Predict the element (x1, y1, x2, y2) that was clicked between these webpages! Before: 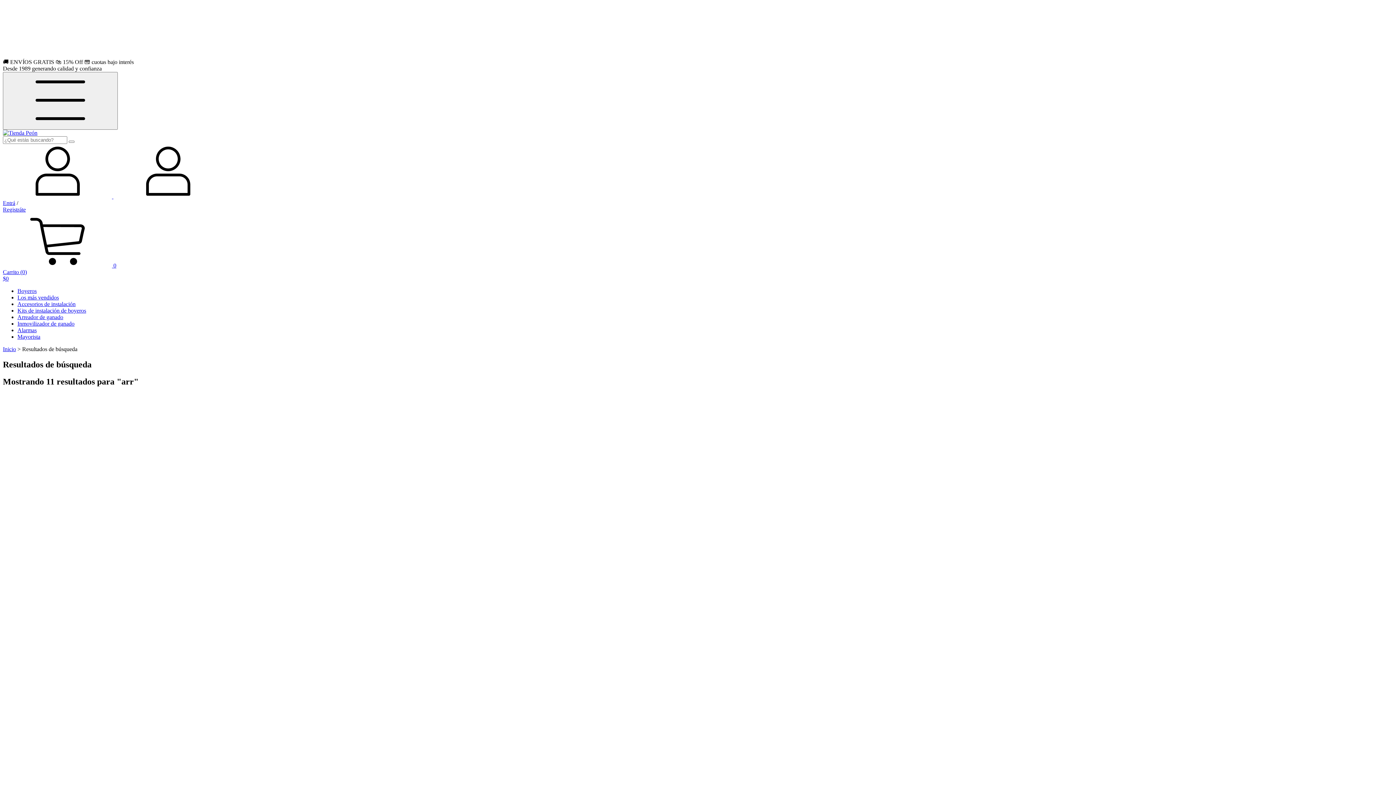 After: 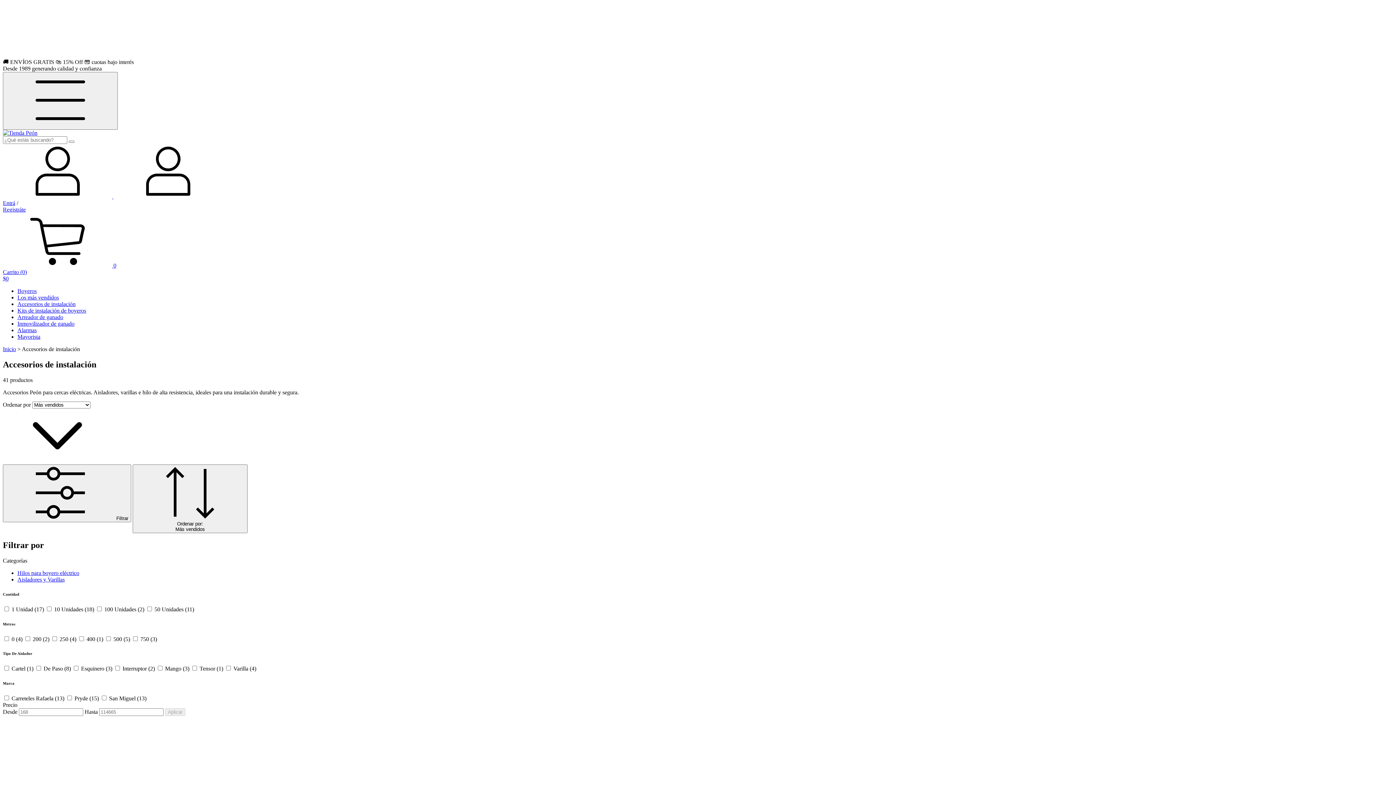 Action: bbox: (17, 301, 75, 307) label: Accesorios de instalación